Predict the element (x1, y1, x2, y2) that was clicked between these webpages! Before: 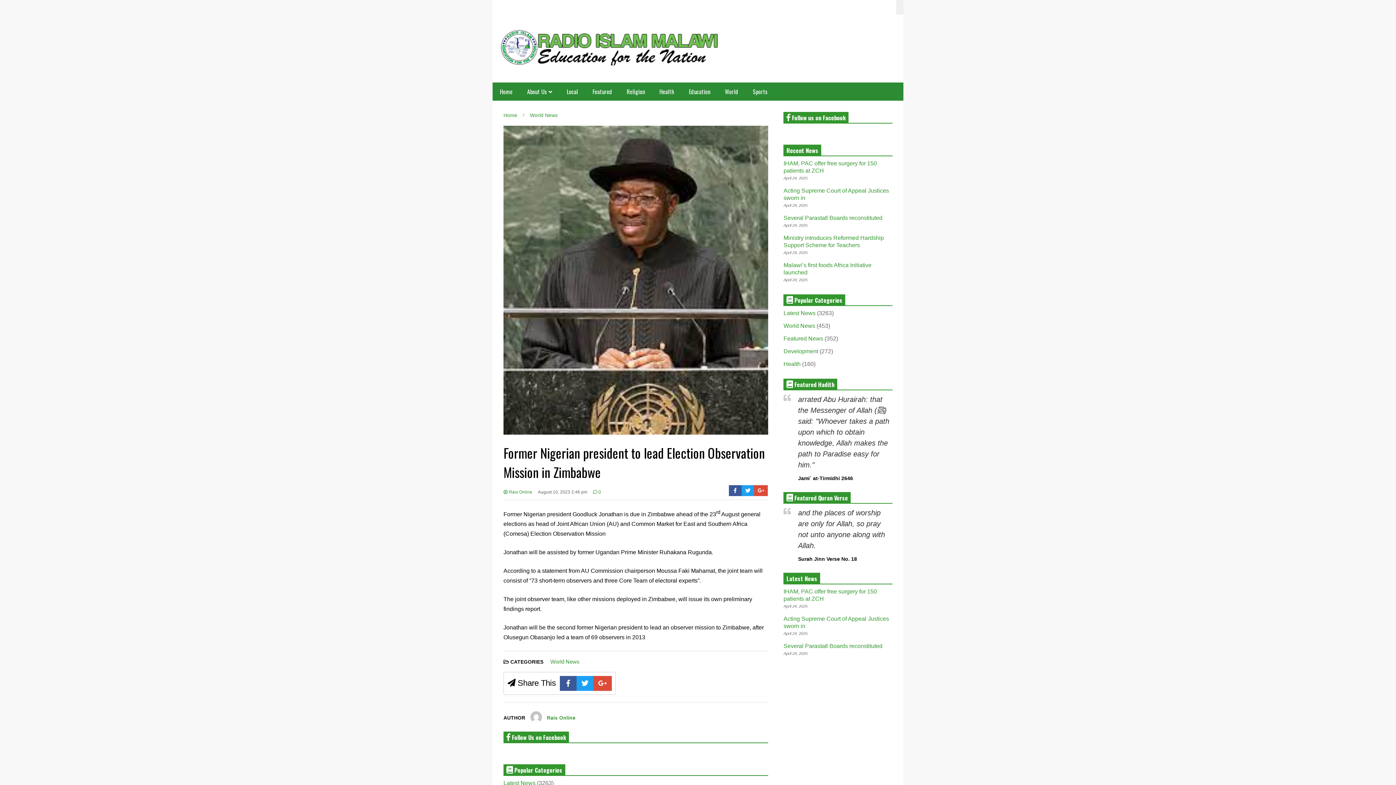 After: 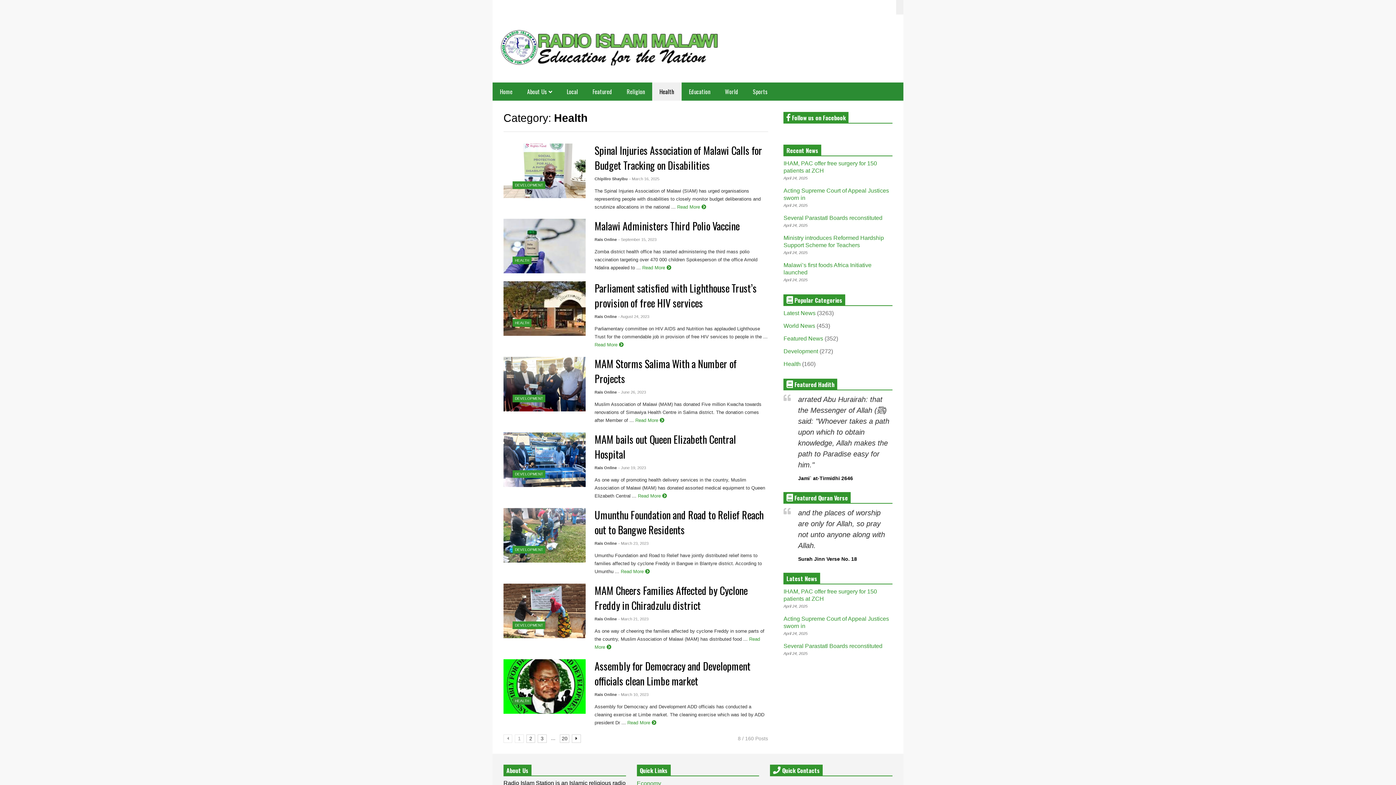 Action: bbox: (652, 82, 681, 100) label: Health